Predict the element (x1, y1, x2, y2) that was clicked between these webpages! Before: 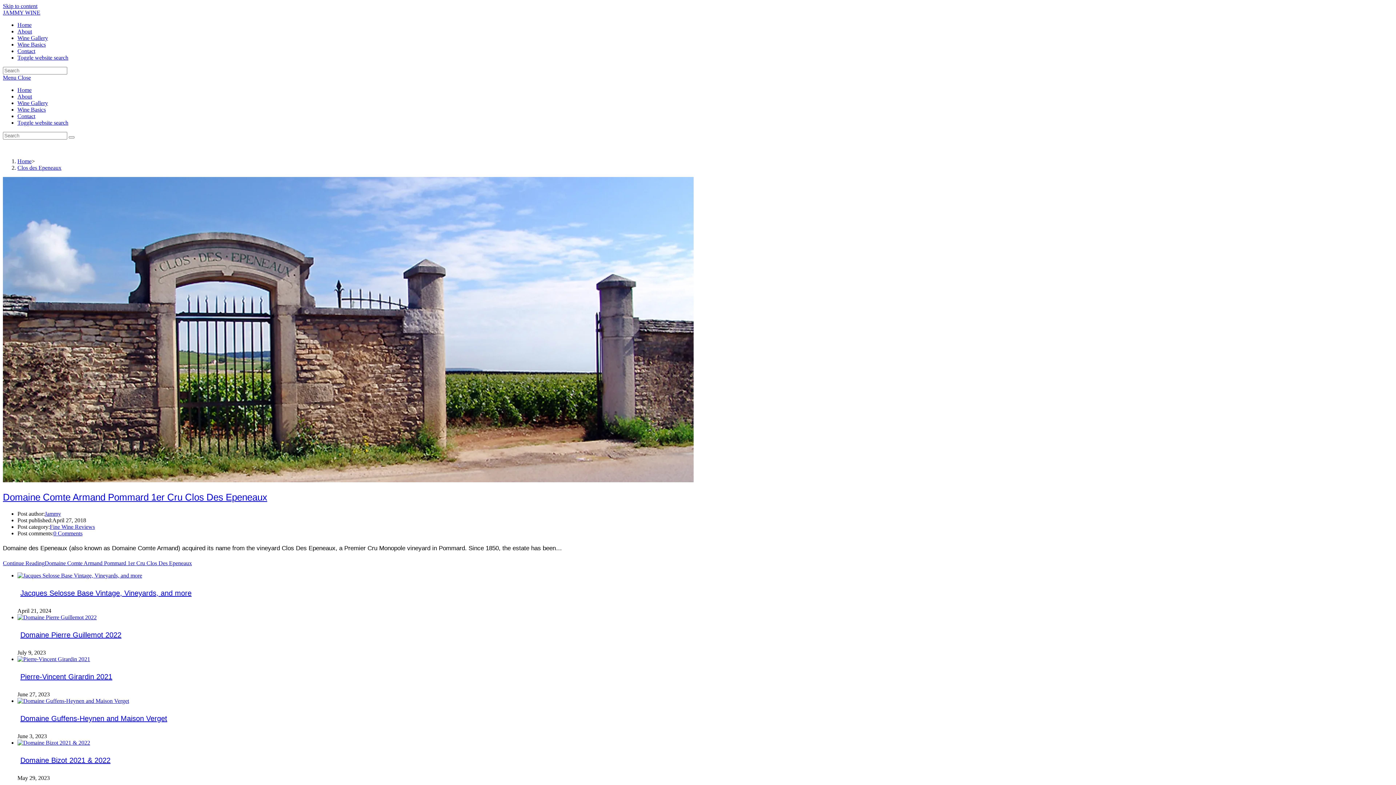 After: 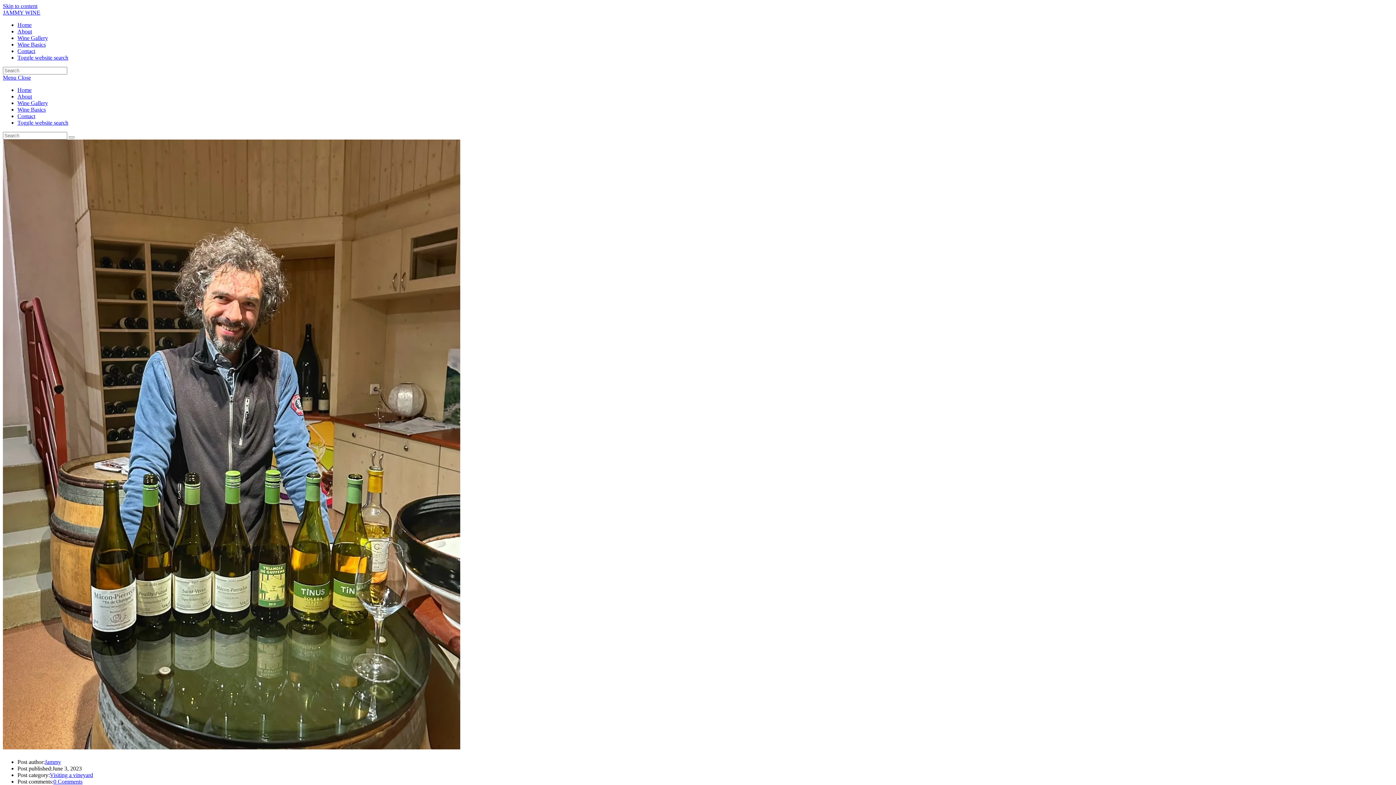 Action: bbox: (17, 698, 129, 704)